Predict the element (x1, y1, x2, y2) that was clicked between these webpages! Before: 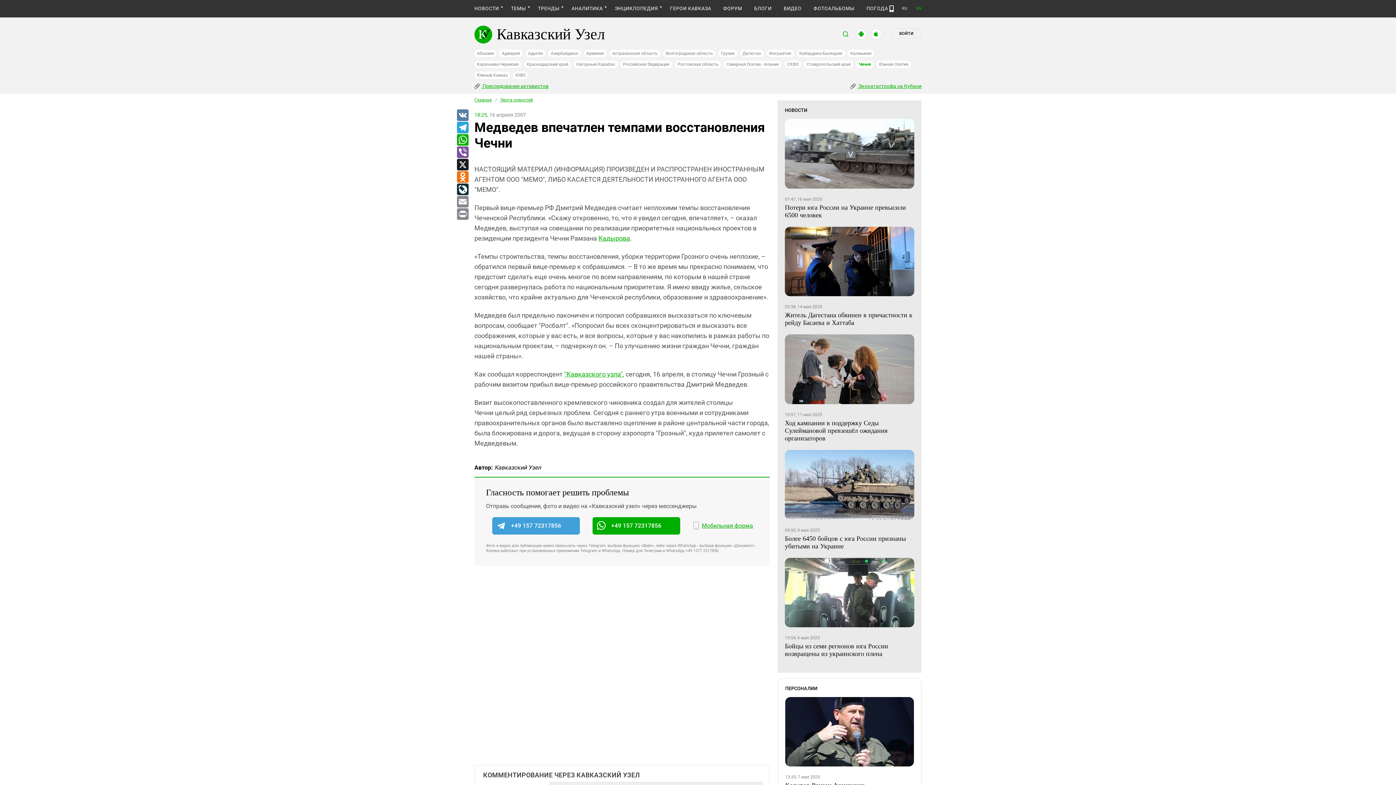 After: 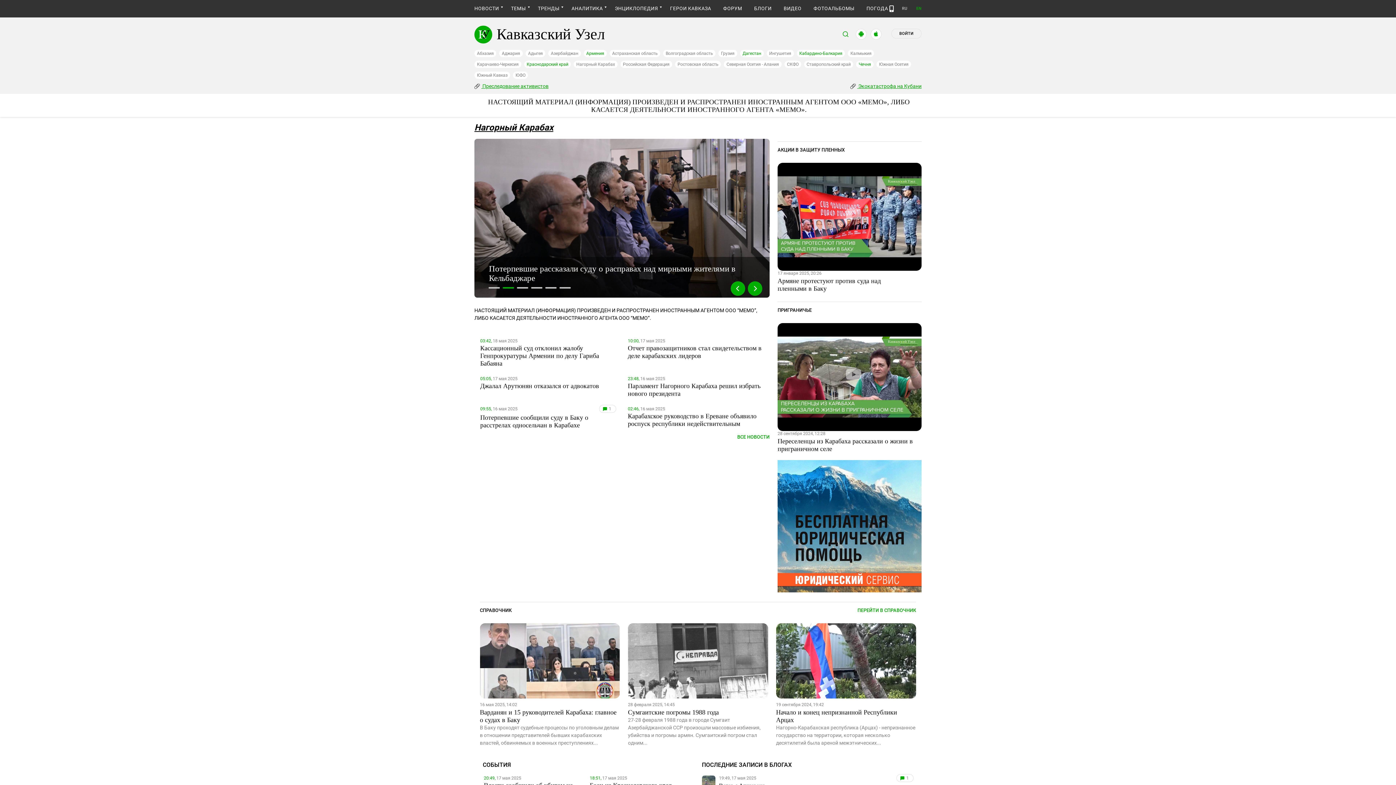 Action: bbox: (573, 60, 617, 68) label: Нагорный Карабах